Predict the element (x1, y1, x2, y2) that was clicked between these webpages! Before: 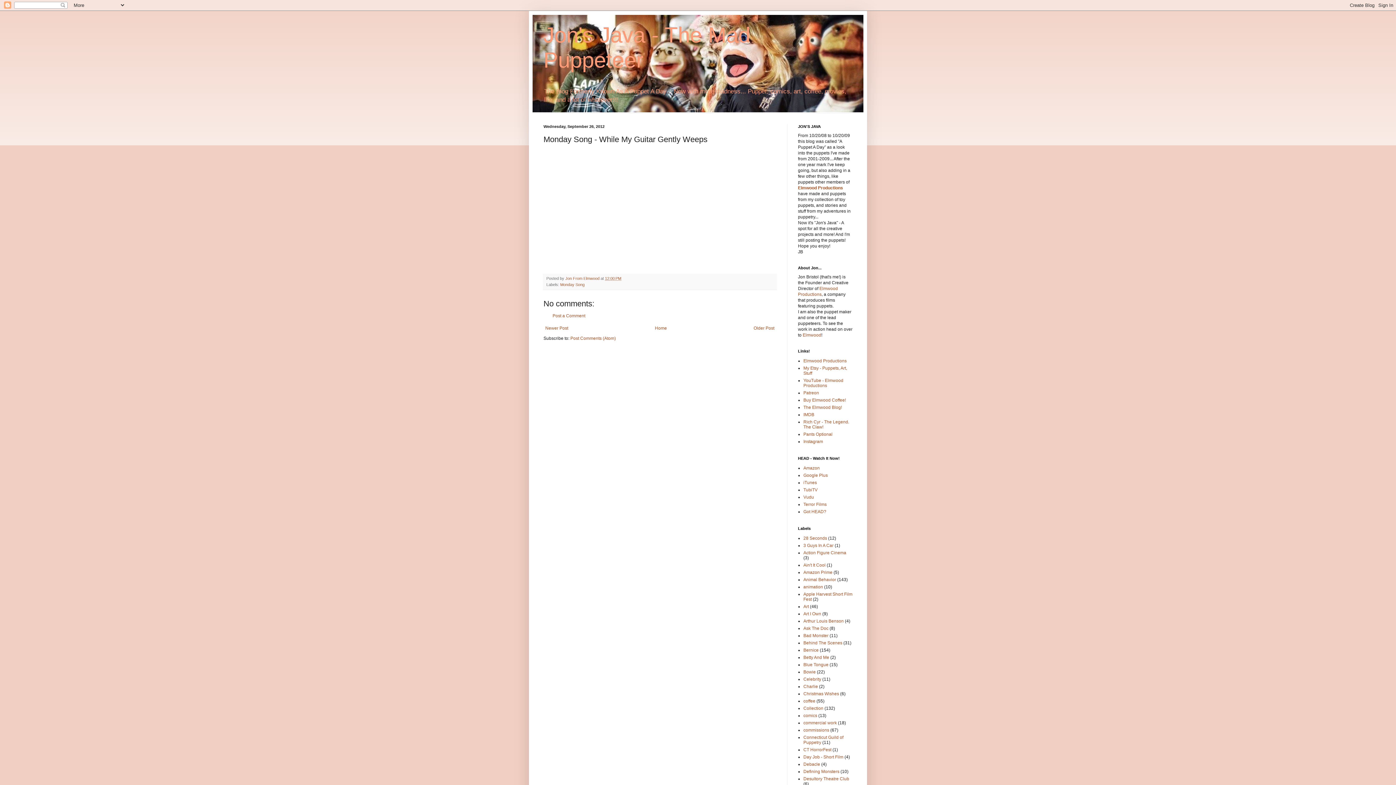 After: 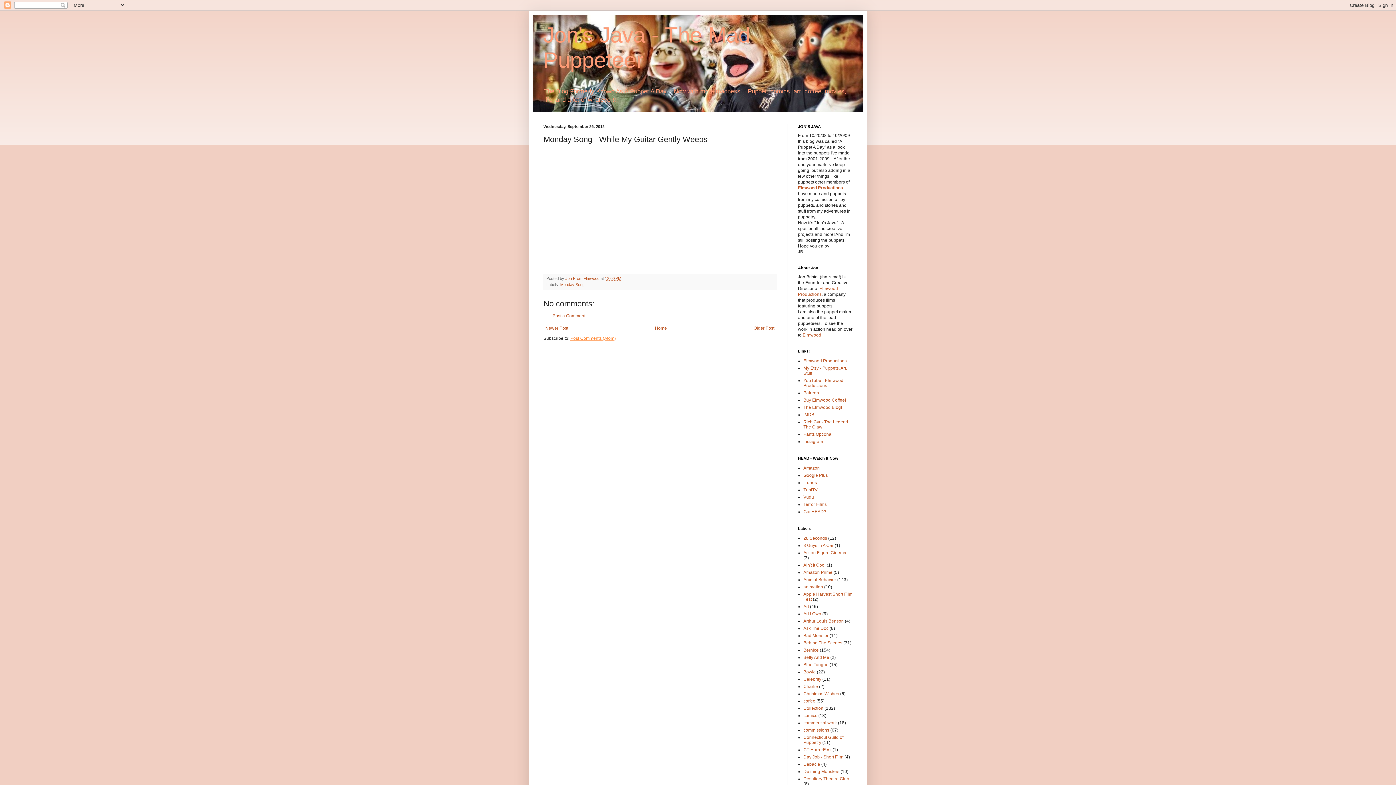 Action: bbox: (570, 336, 616, 341) label: Post Comments (Atom)